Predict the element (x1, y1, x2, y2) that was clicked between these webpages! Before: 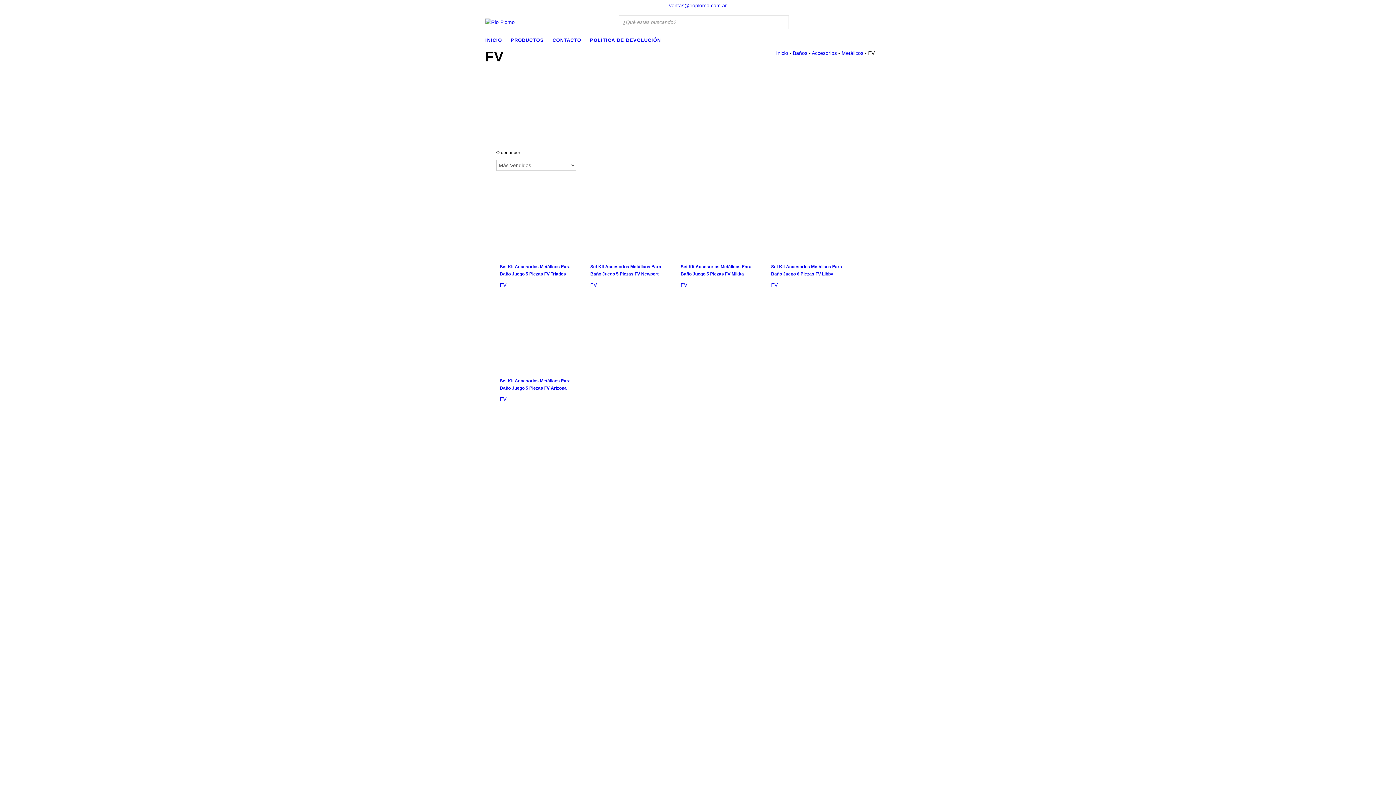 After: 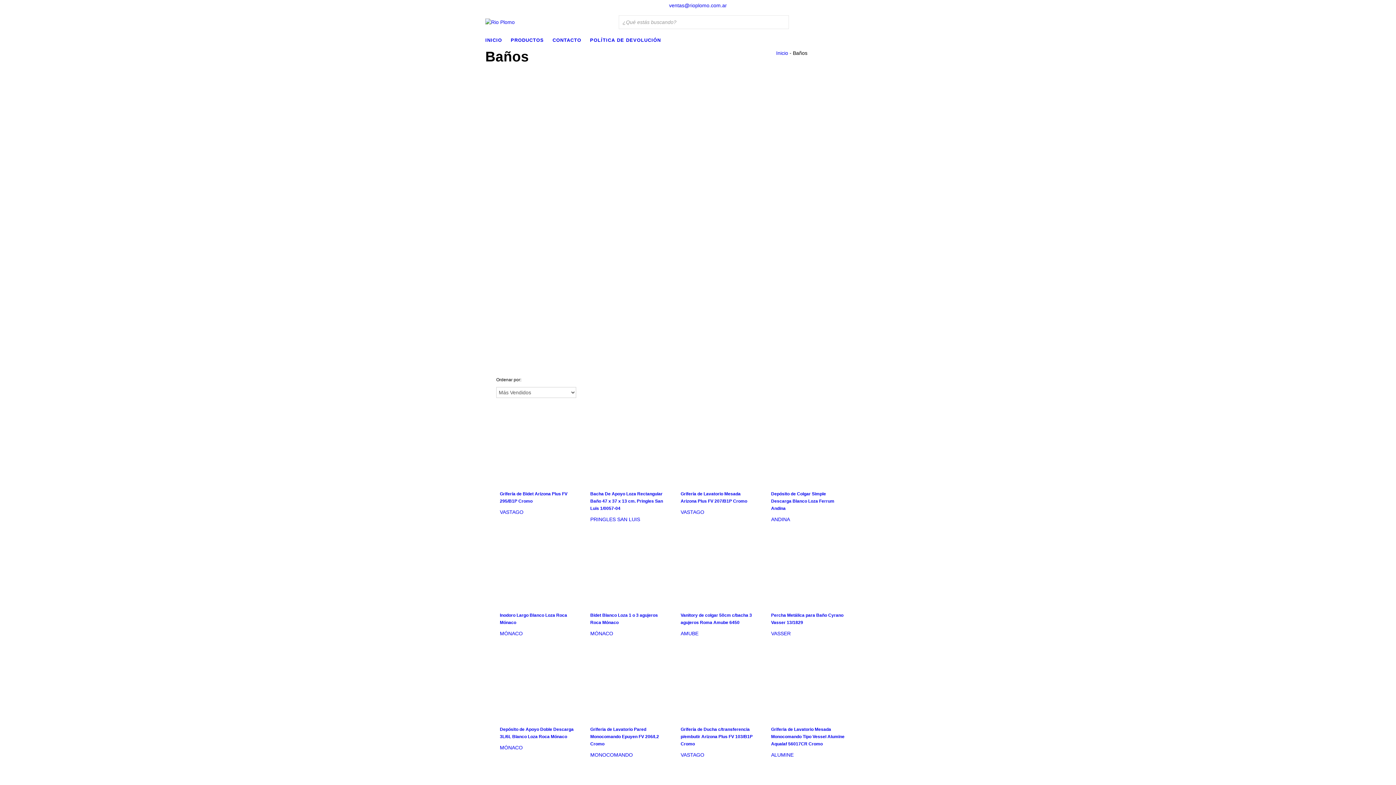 Action: bbox: (793, 50, 807, 56) label: Baños